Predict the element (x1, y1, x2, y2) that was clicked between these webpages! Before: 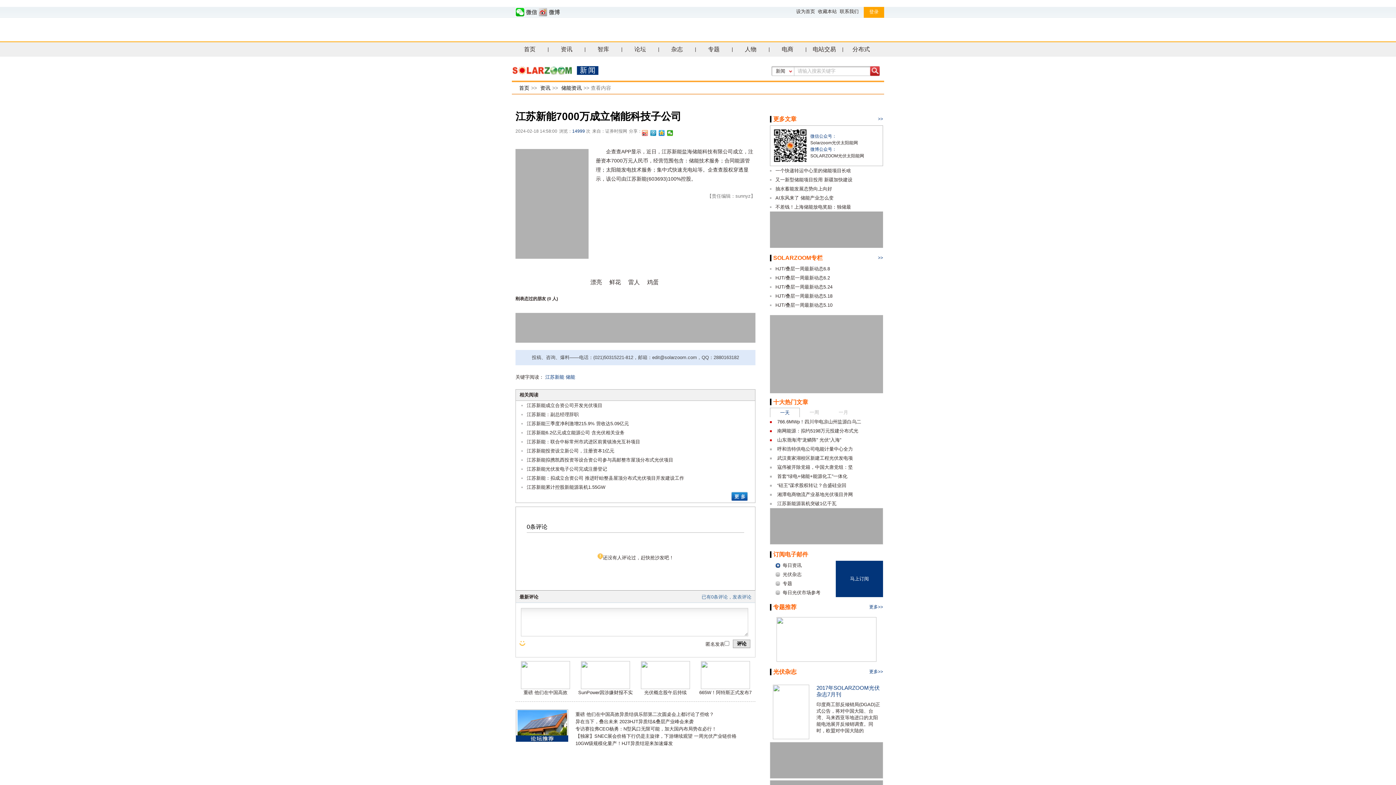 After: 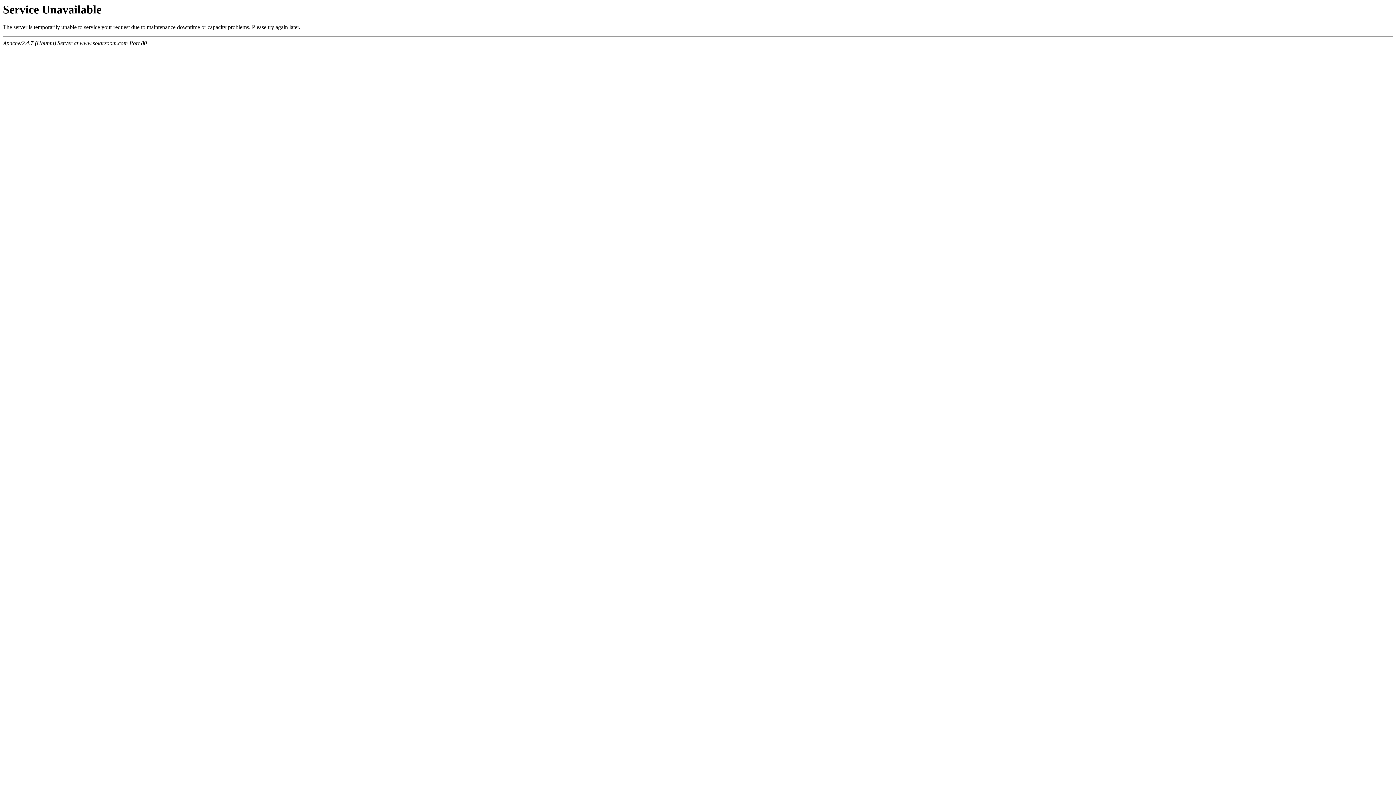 Action: bbox: (773, 398, 808, 406) label: 十大热门文章